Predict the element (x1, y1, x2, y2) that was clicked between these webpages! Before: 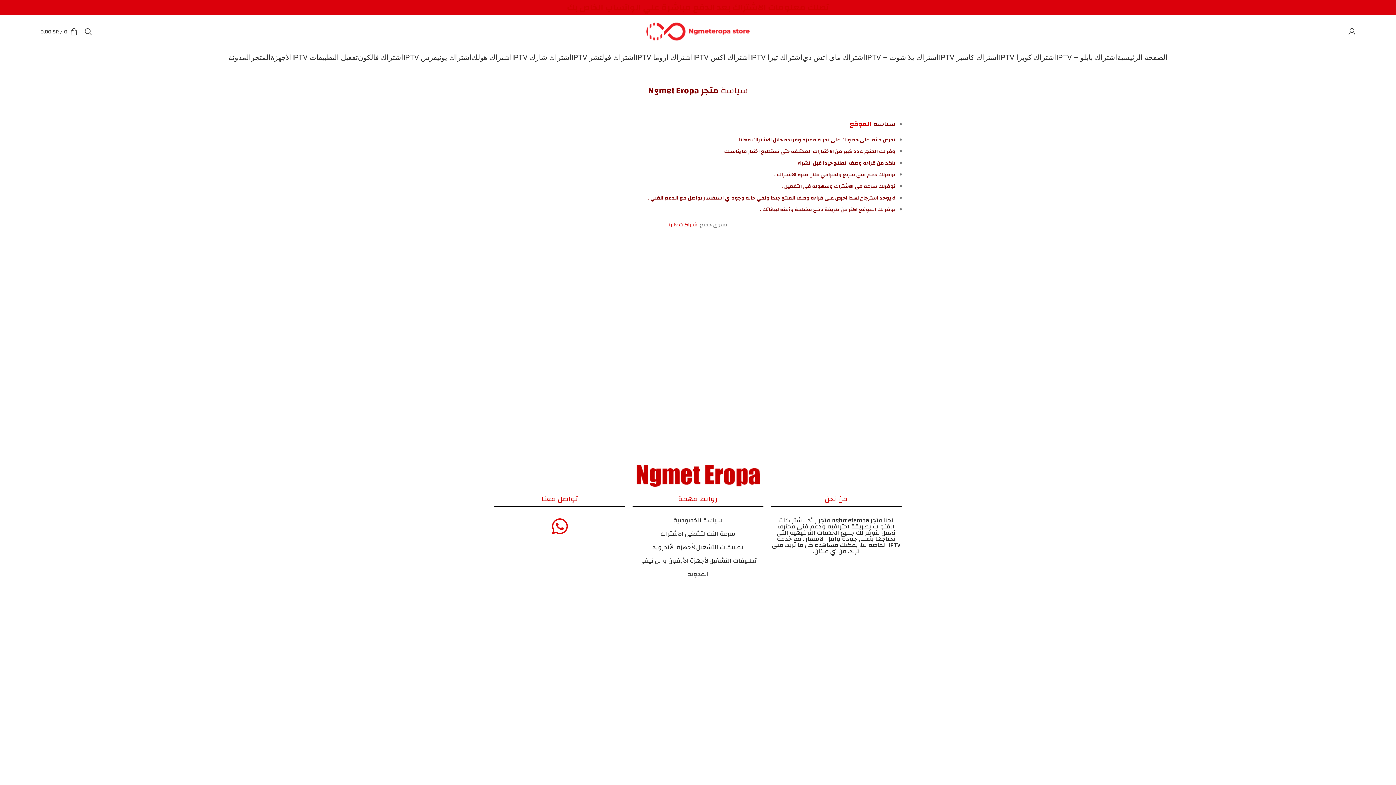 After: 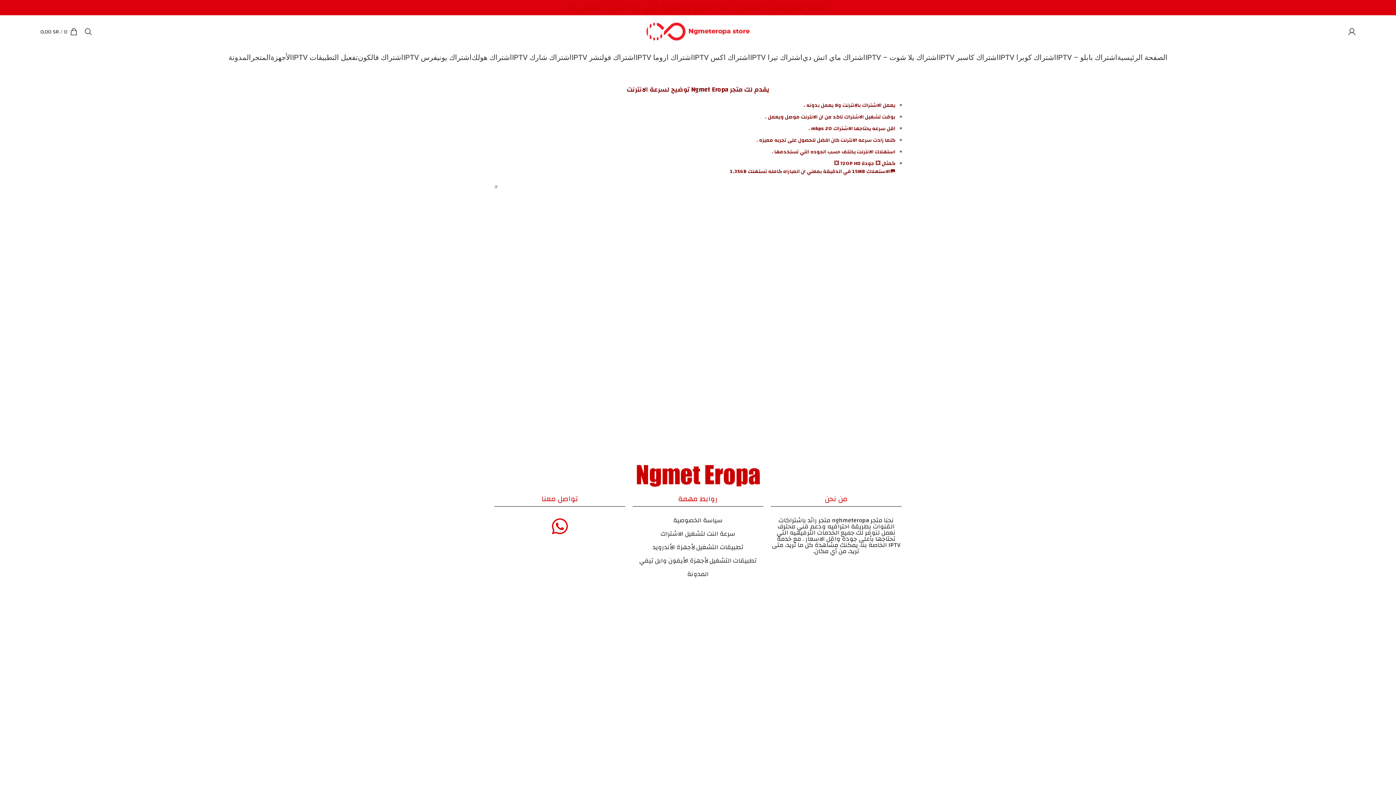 Action: label: سرعة النت لتشغيل الاشتراك bbox: (660, 528, 735, 539)